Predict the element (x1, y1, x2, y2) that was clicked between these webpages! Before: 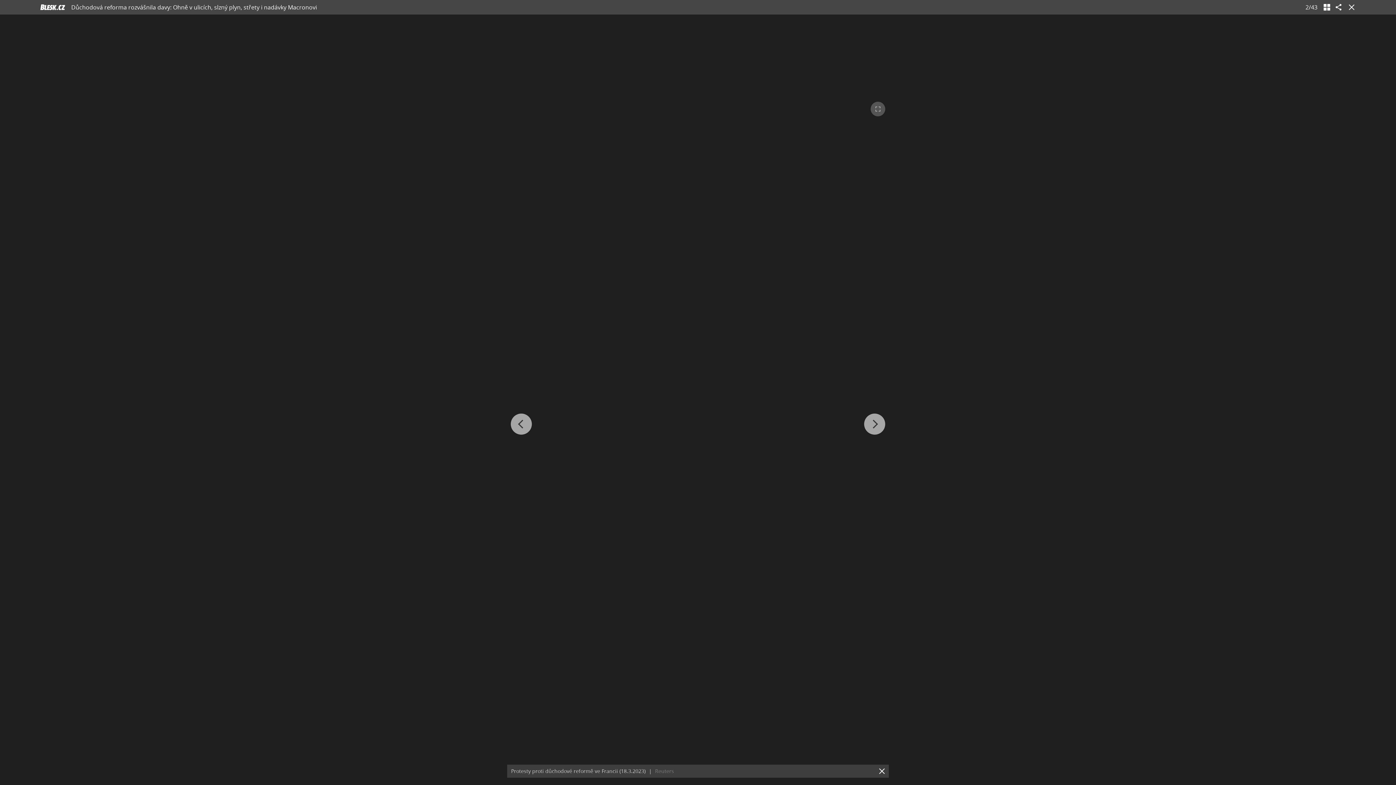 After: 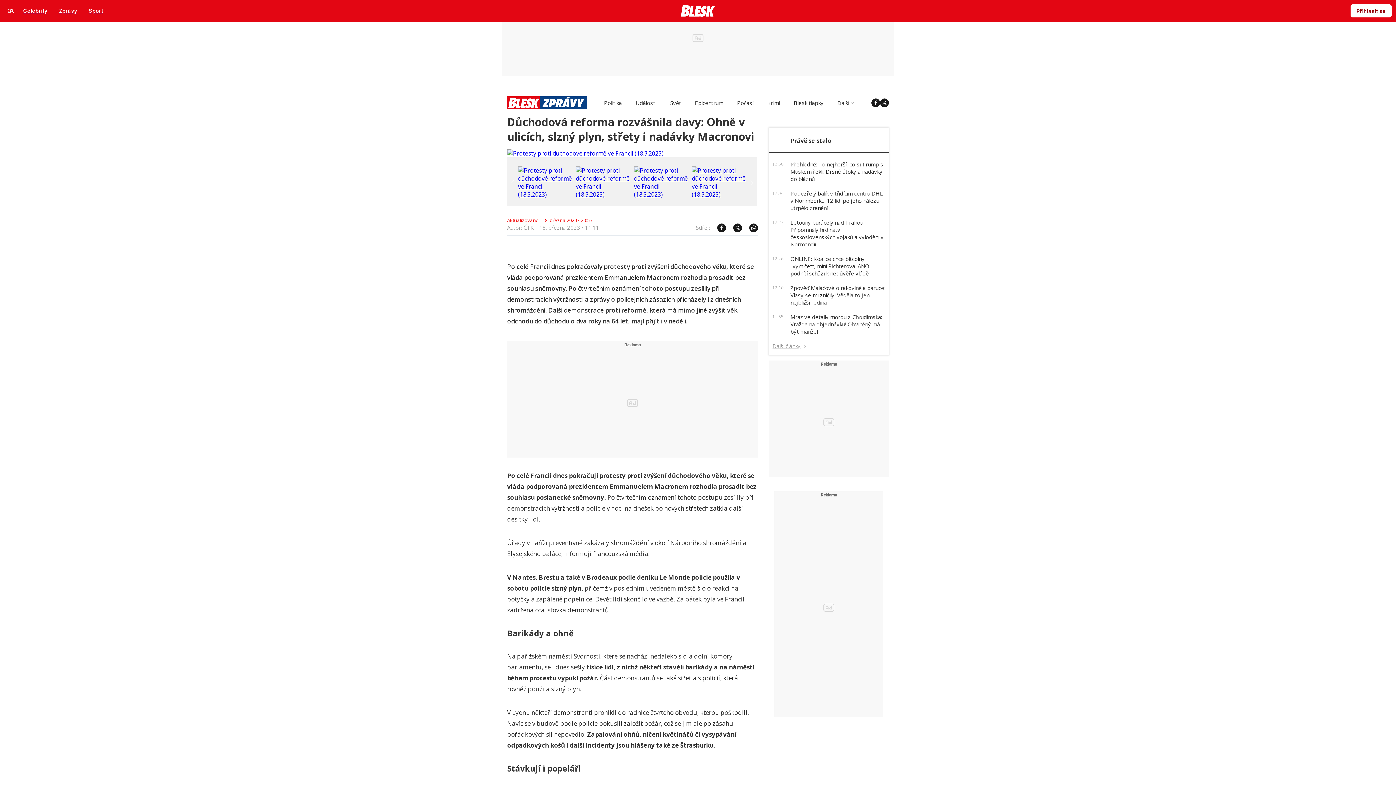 Action: label: Důchodová reforma rozvášnila davy: Ohně v ulicích, slzný plyn, střety i nadávky Macronovi bbox: (71, 3, 317, 11)